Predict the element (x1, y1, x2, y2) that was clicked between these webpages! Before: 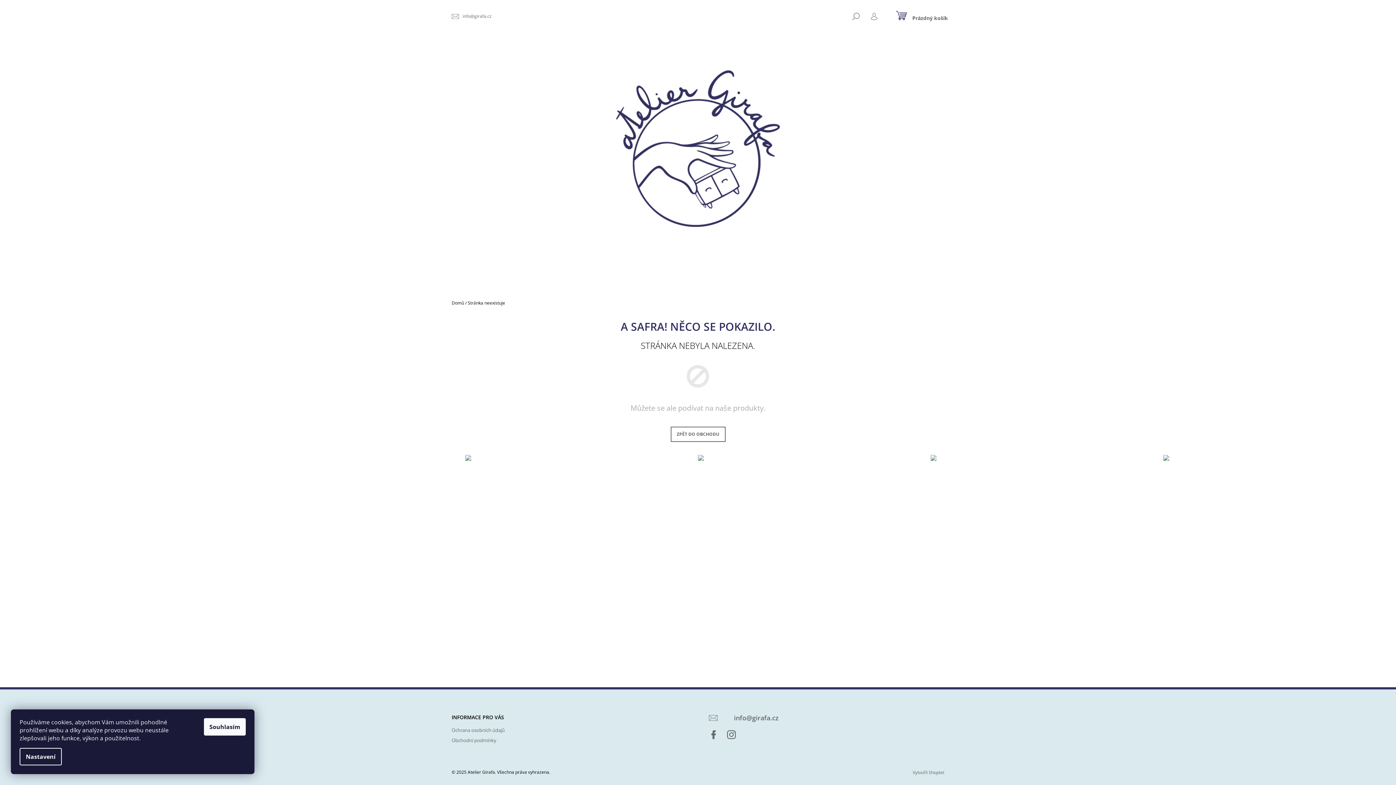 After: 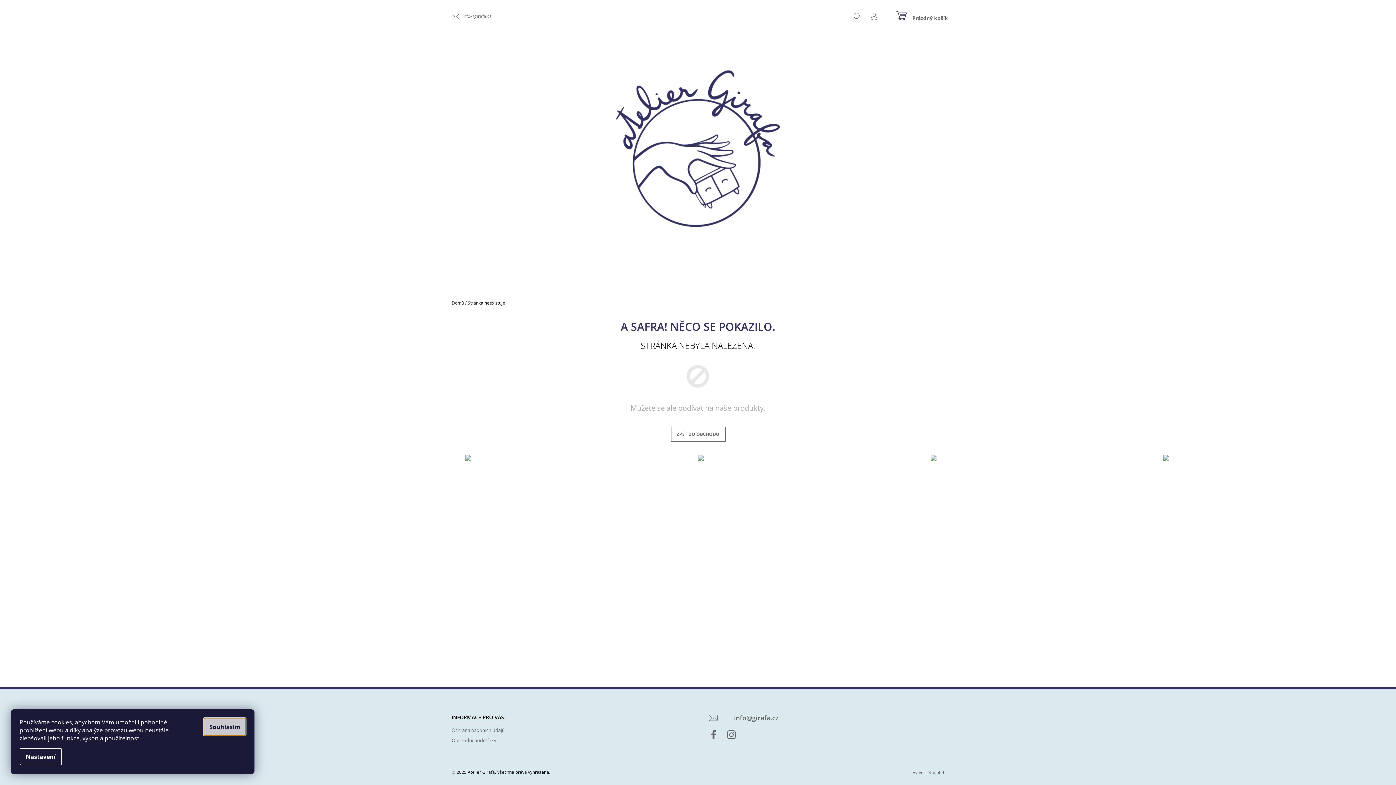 Action: bbox: (204, 718, 245, 736) label: Souhlasím